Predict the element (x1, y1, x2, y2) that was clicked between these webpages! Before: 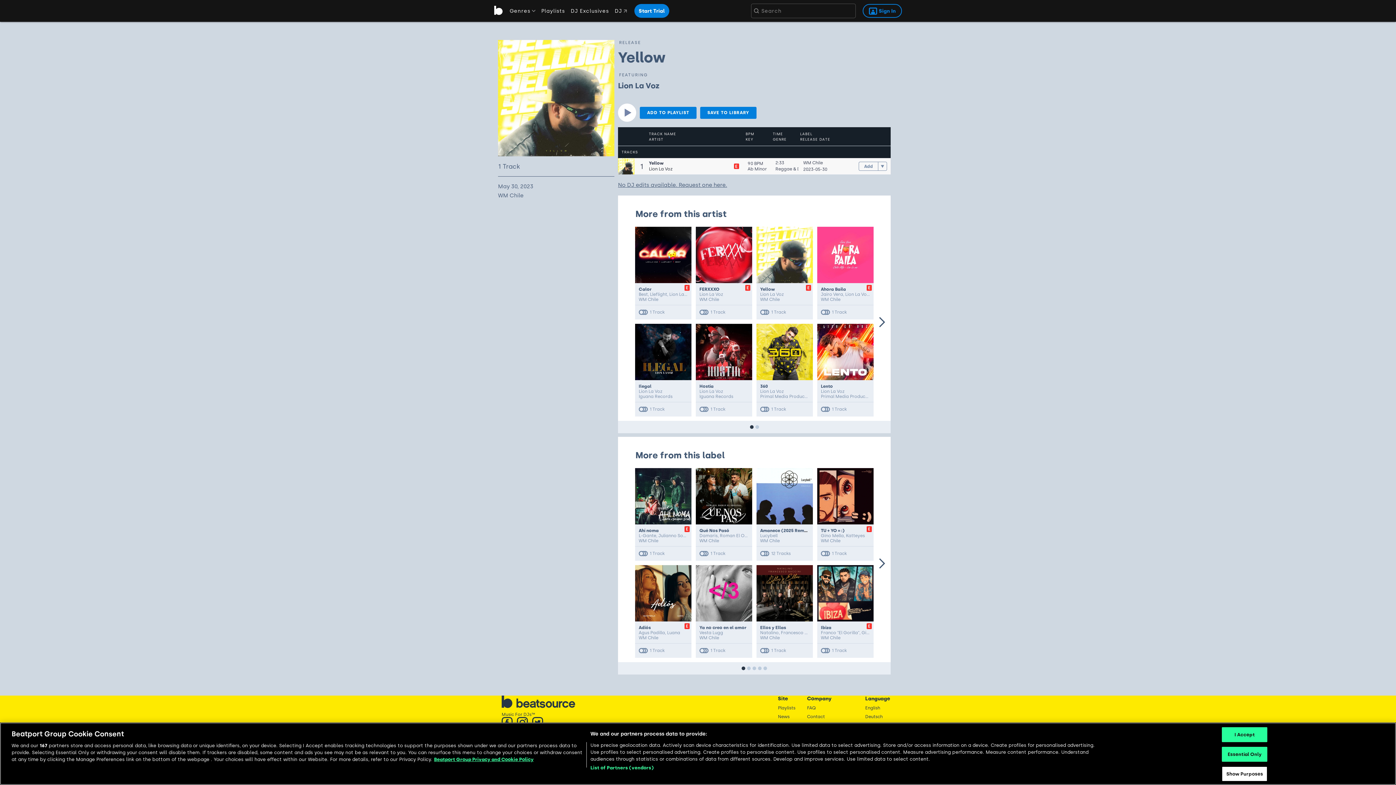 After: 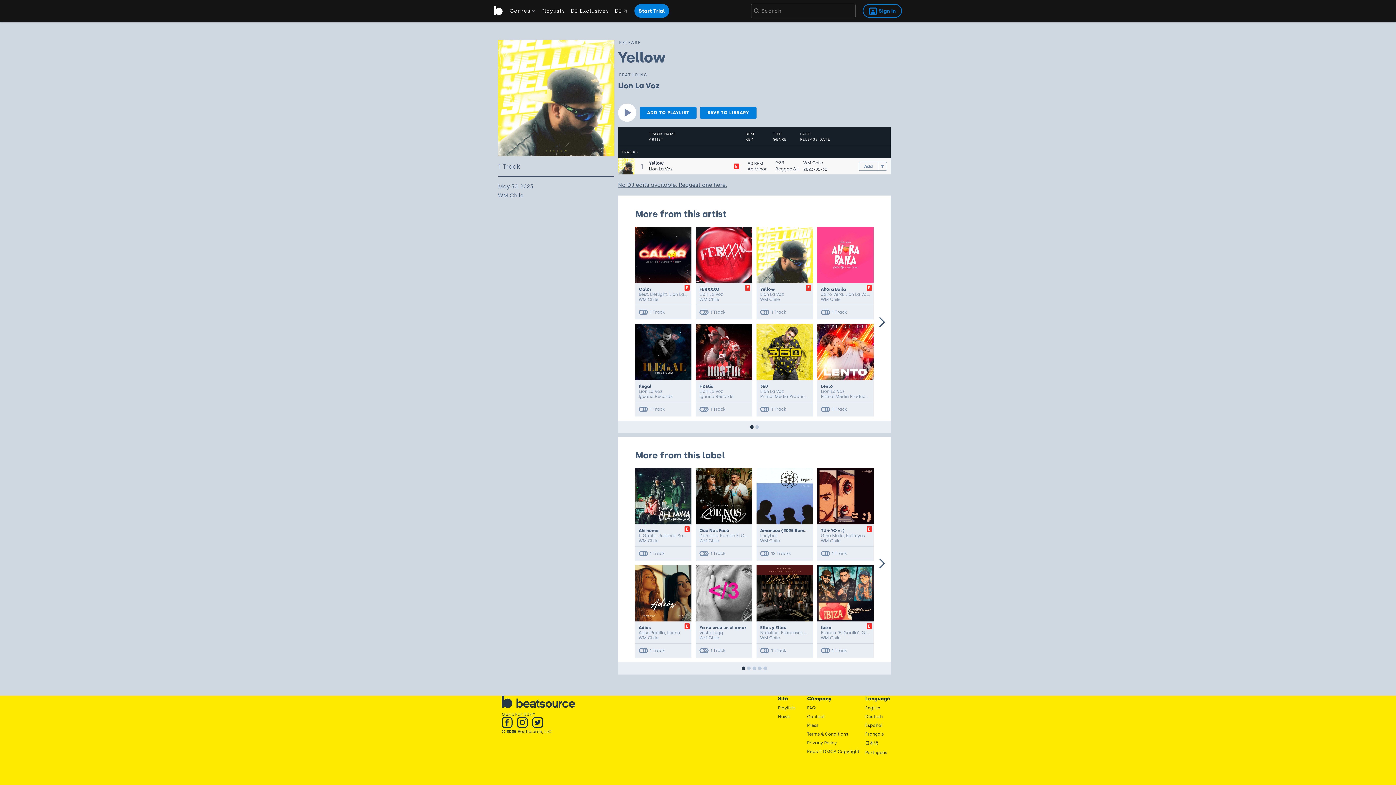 Action: bbox: (1222, 747, 1267, 762) label: Essential Only